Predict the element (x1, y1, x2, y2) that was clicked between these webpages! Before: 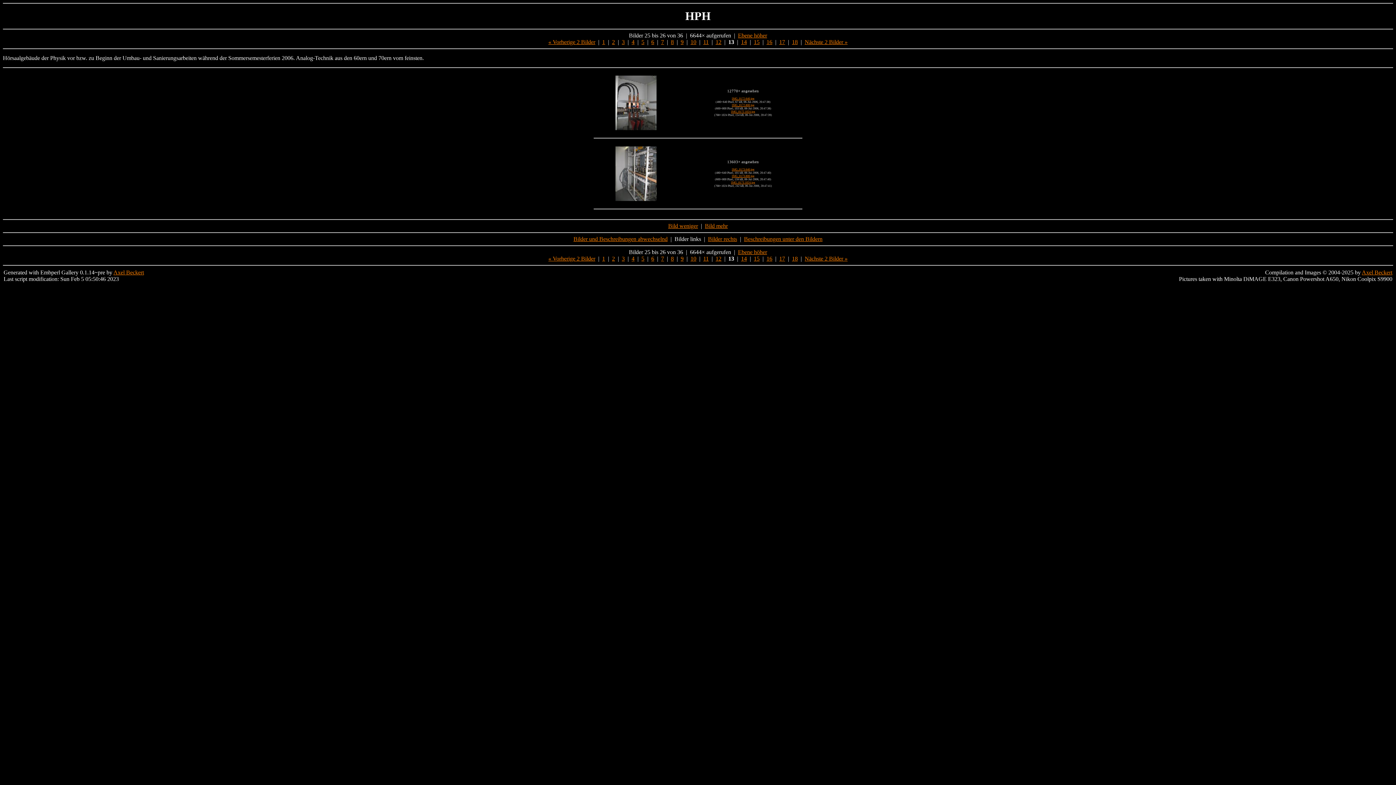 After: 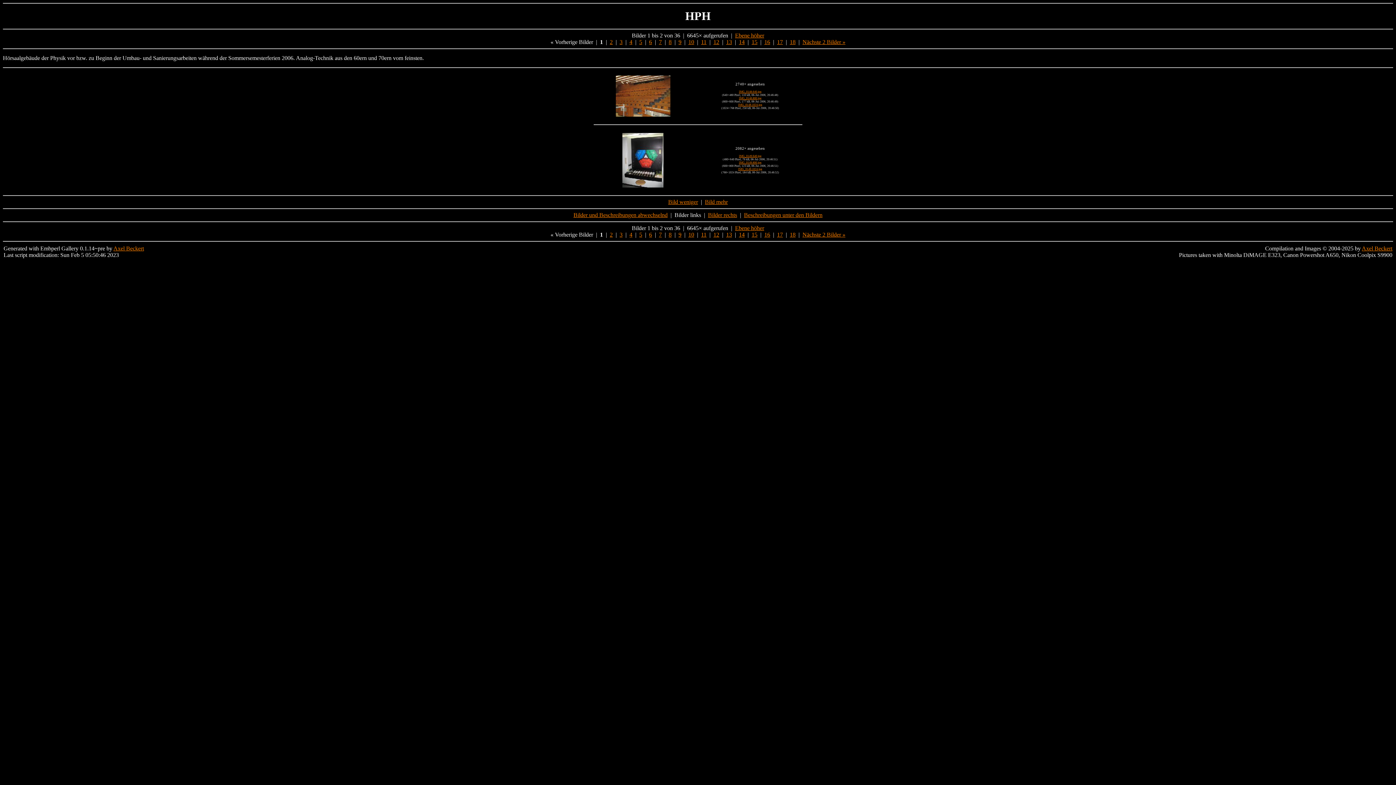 Action: label: 1 bbox: (602, 38, 605, 45)